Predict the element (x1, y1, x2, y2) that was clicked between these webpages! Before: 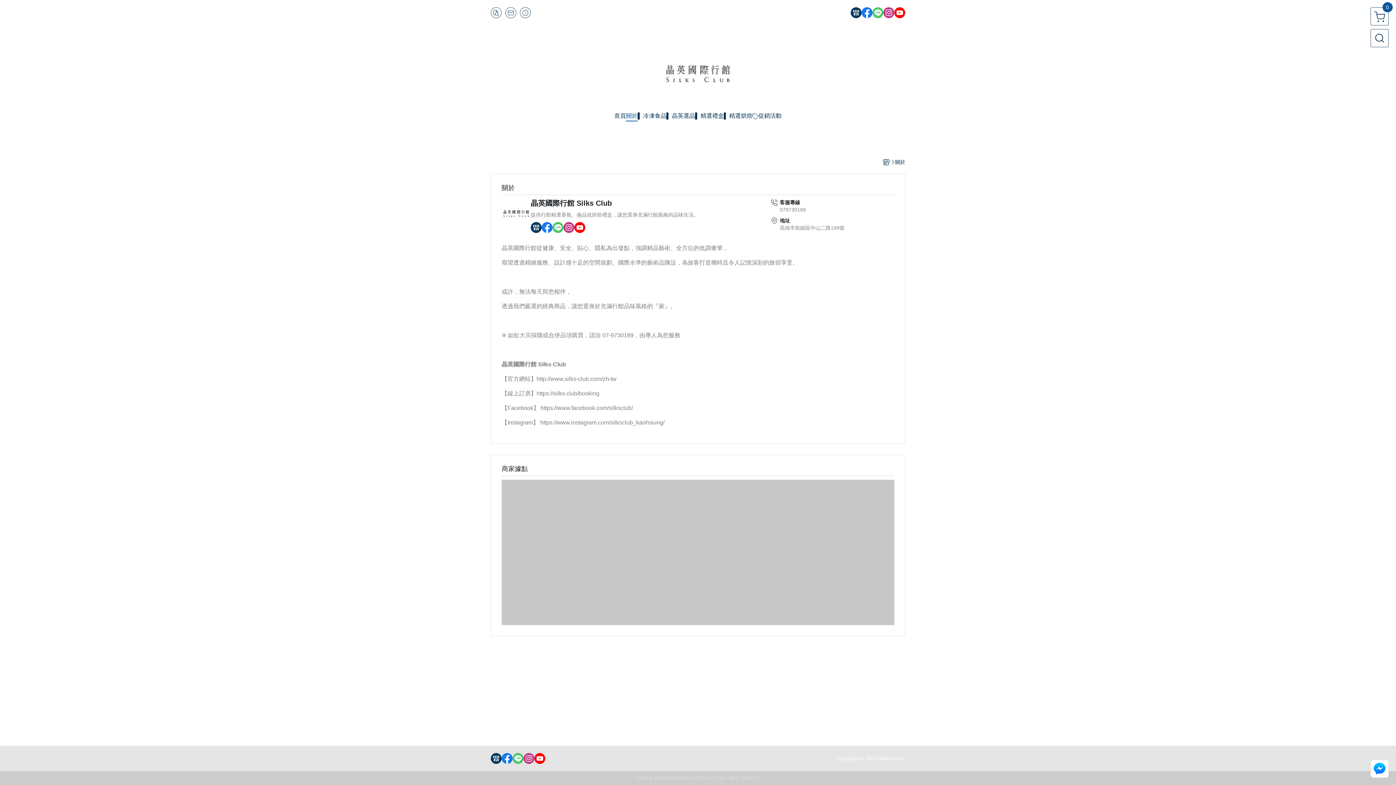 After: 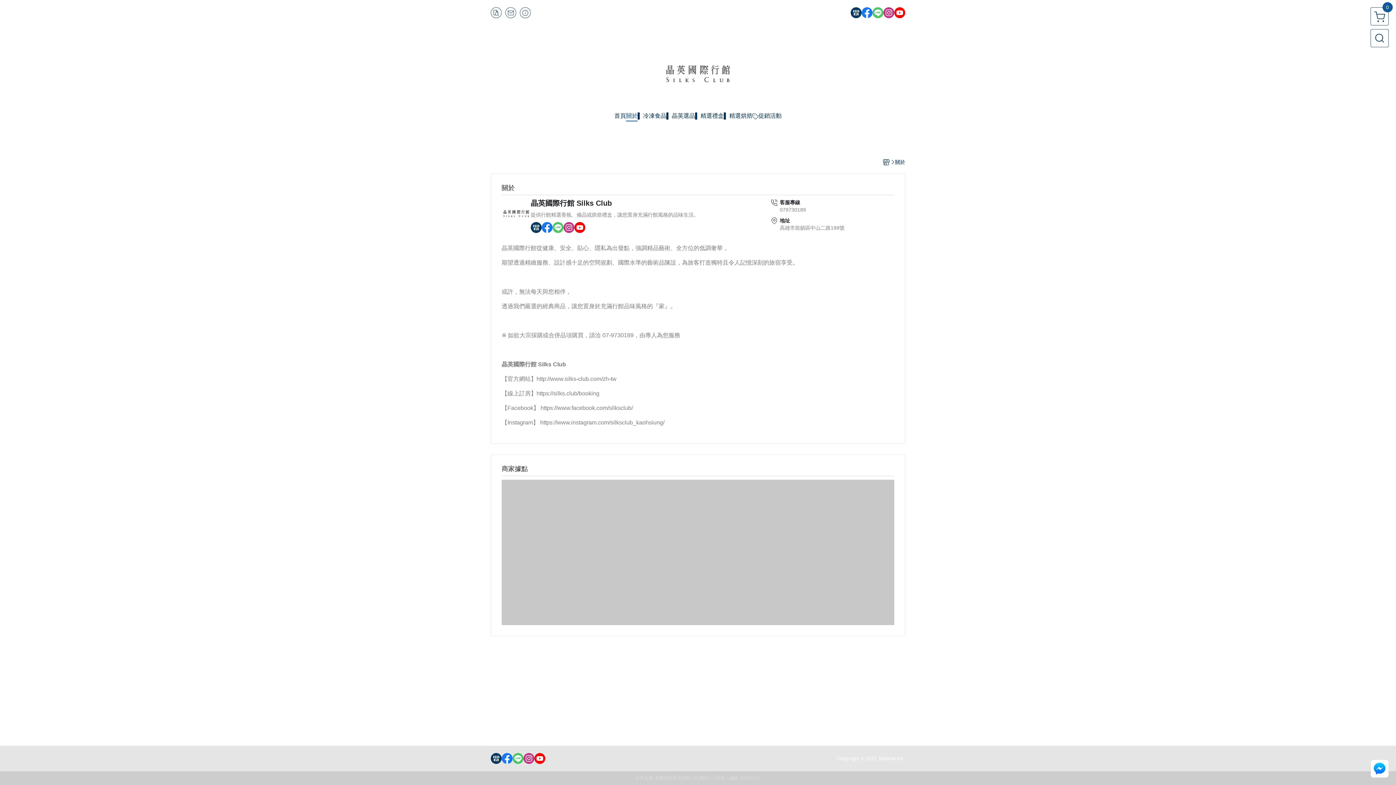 Action: label: https://silks.club/booking bbox: (536, 390, 599, 396)